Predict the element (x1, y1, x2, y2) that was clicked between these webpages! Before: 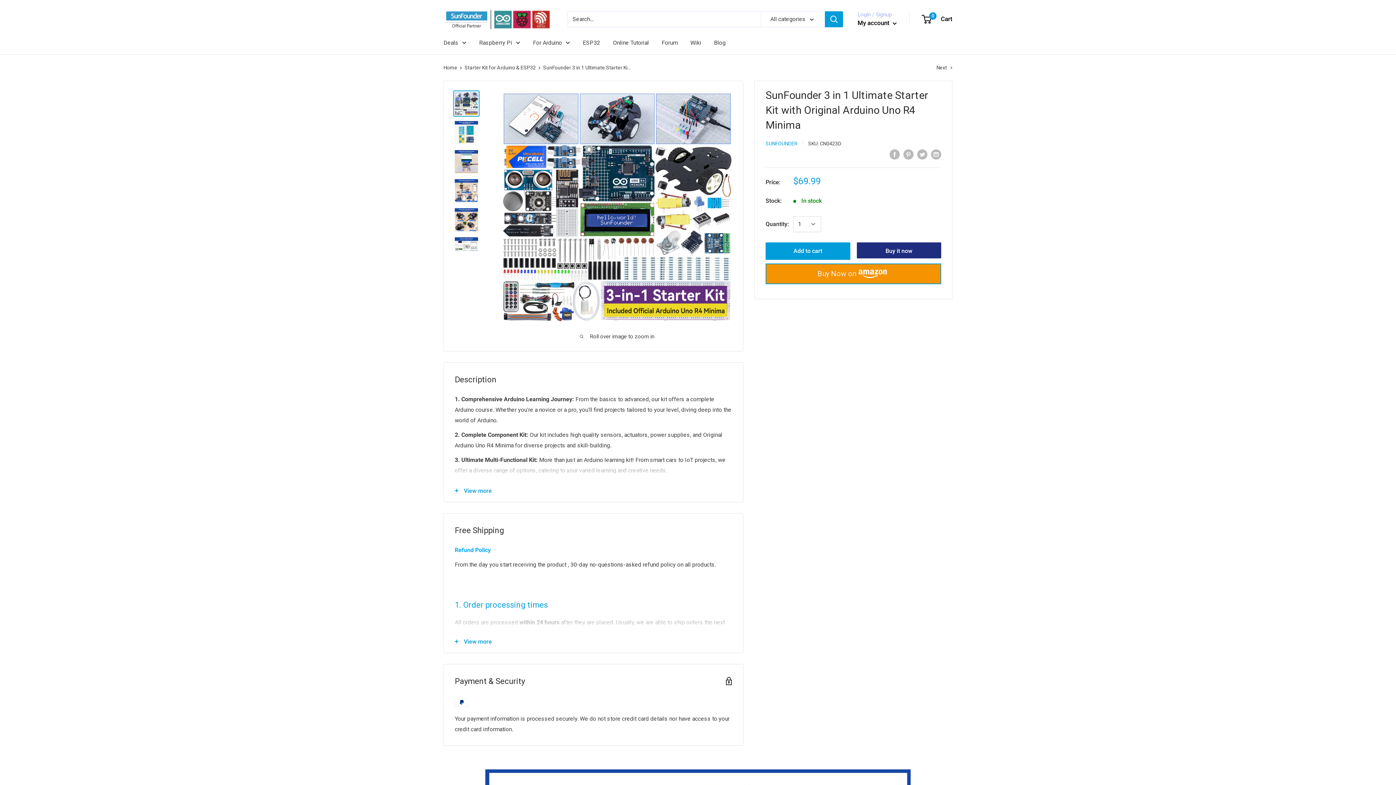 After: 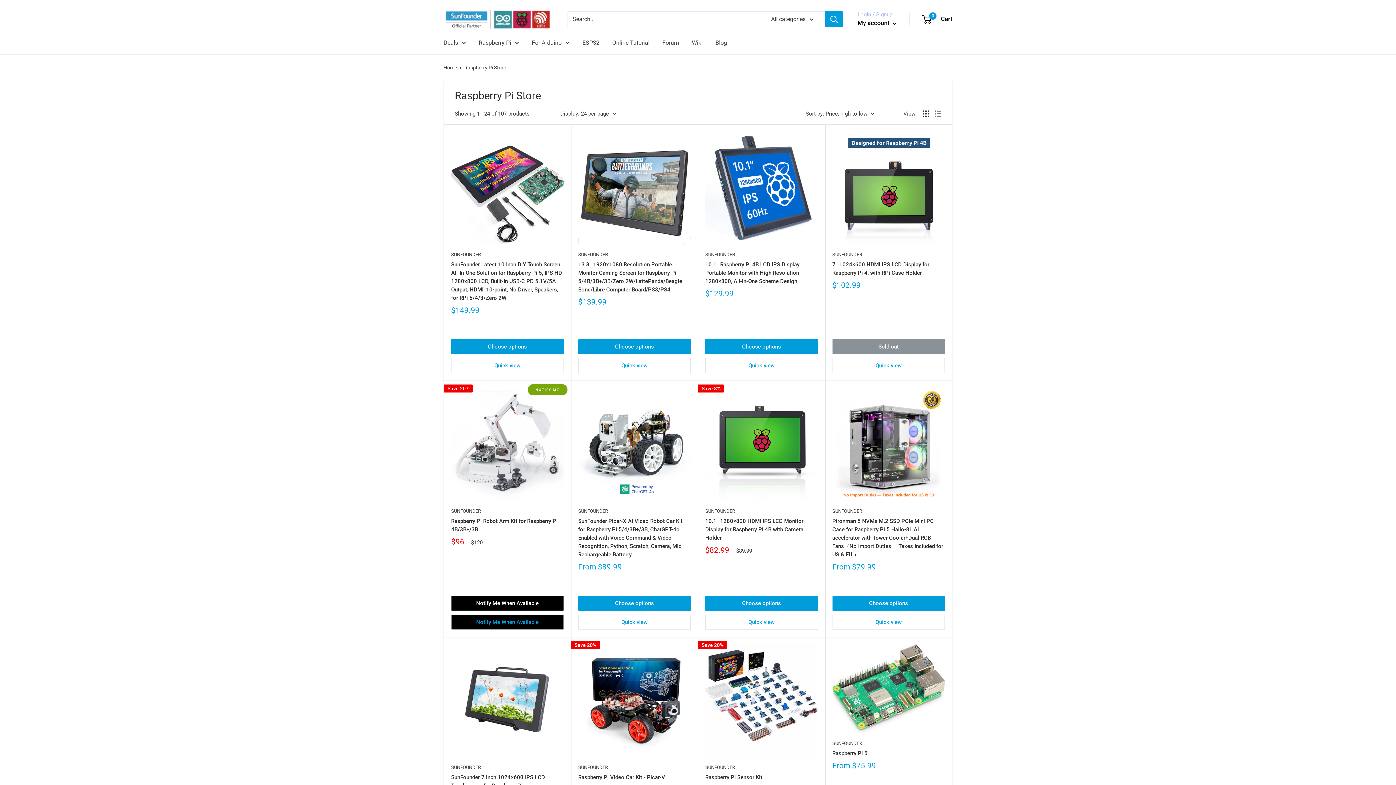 Action: bbox: (479, 37, 520, 47) label: Raspberry Pi